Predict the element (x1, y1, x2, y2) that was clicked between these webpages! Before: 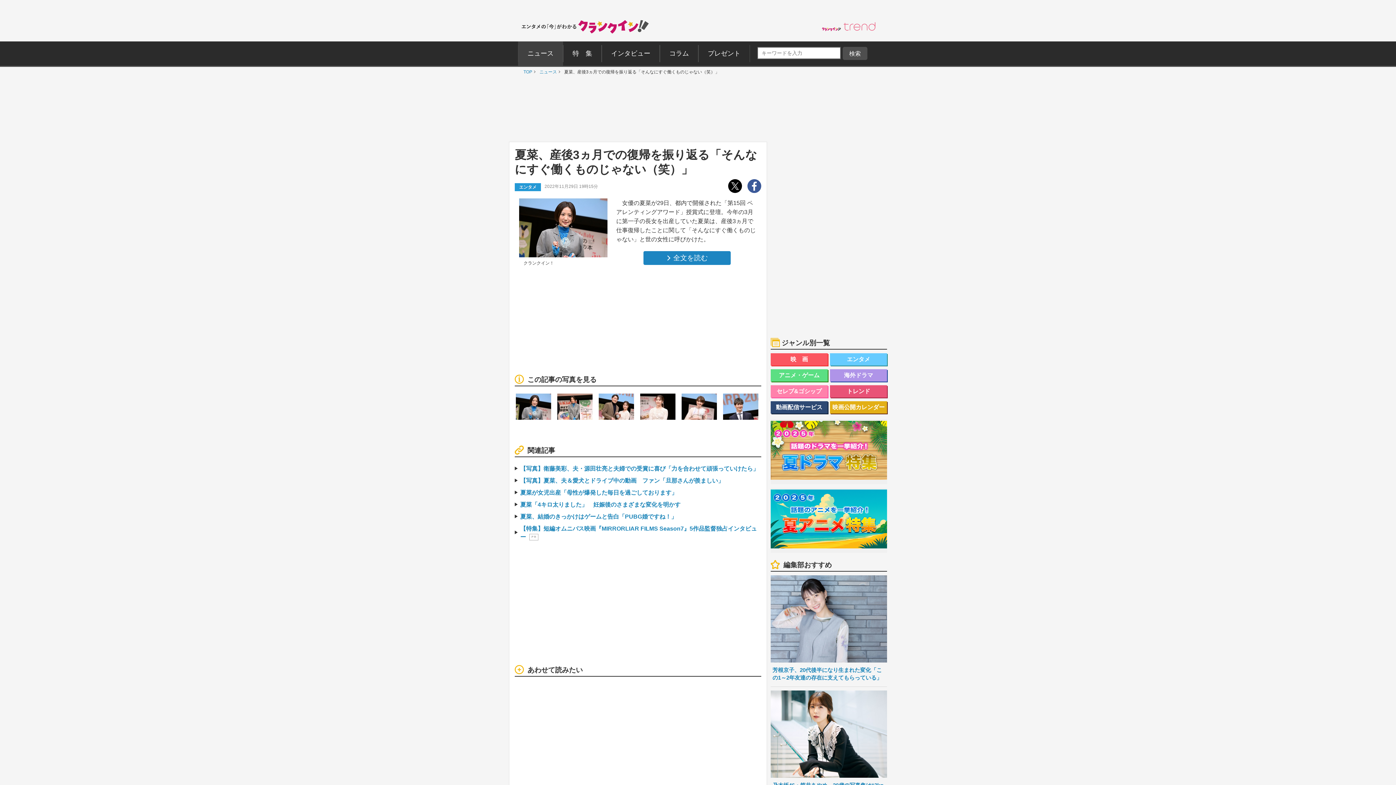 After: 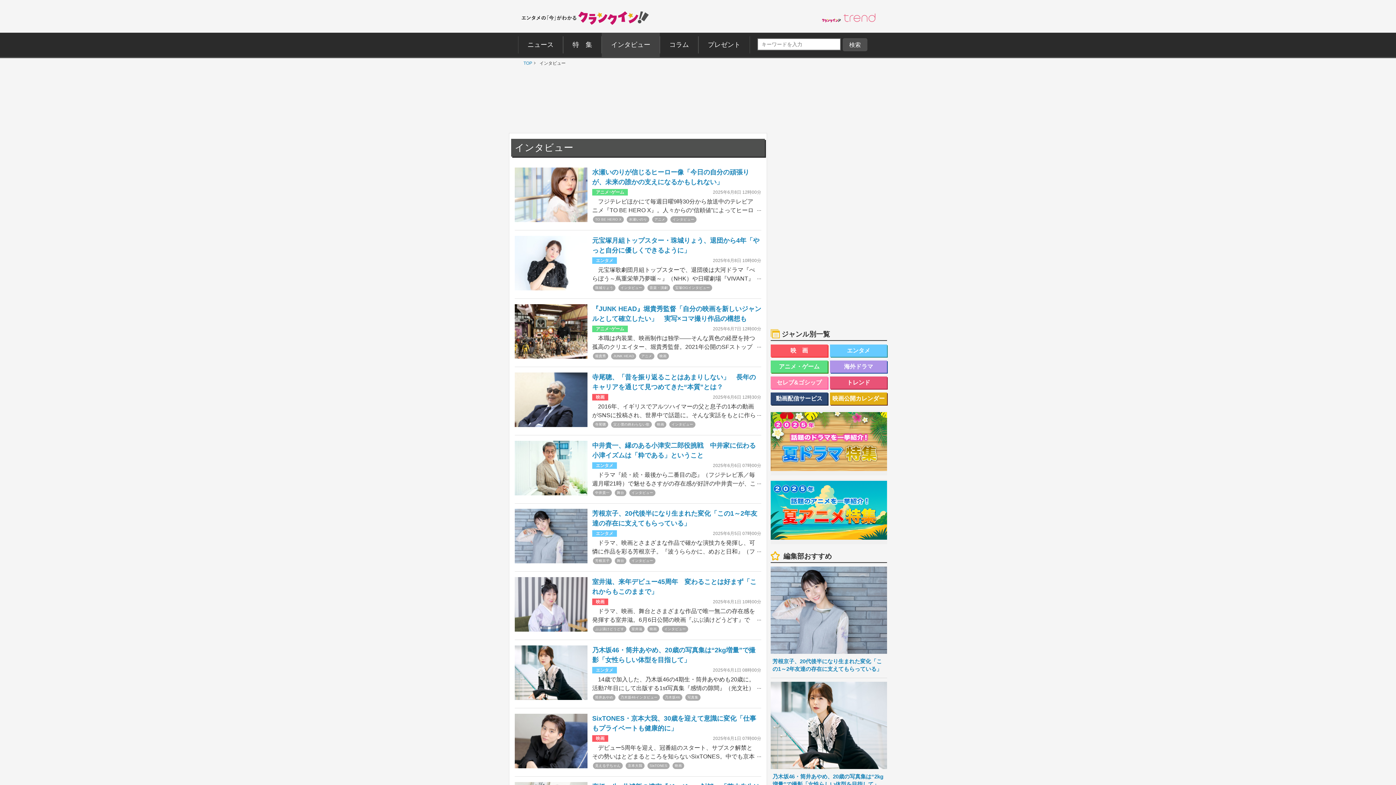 Action: bbox: (601, 41, 660, 65) label: インタビュー